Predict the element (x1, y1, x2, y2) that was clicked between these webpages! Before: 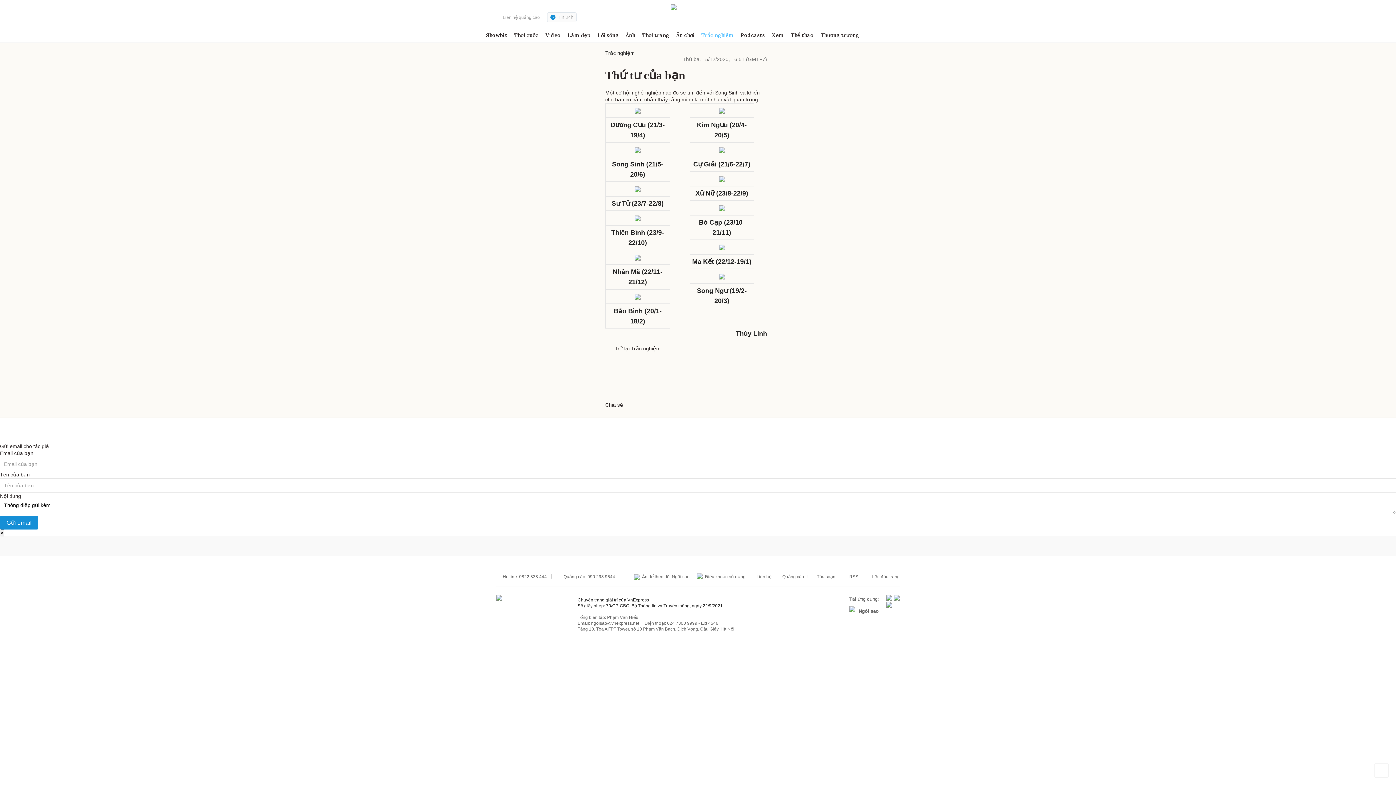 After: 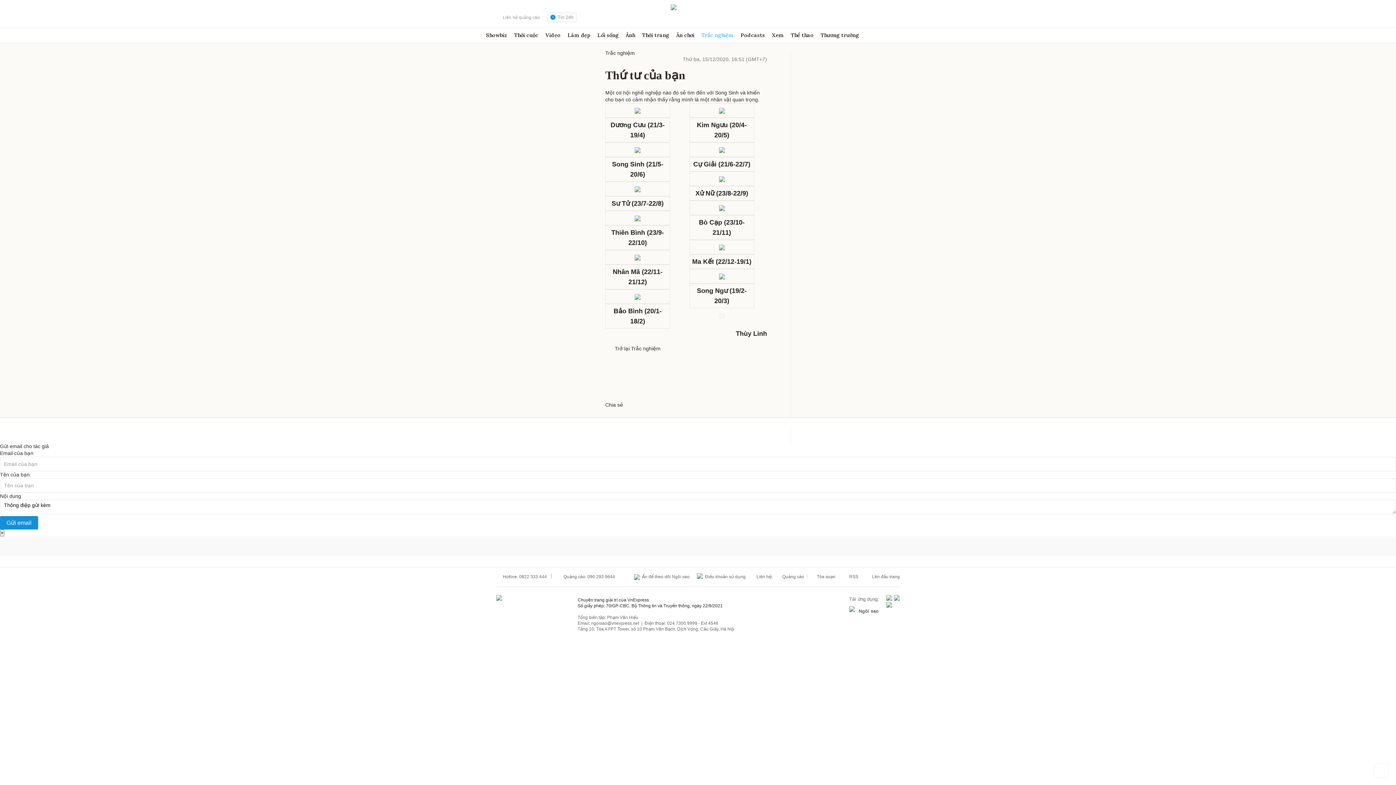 Action: bbox: (496, 99, 504, 105) label:  